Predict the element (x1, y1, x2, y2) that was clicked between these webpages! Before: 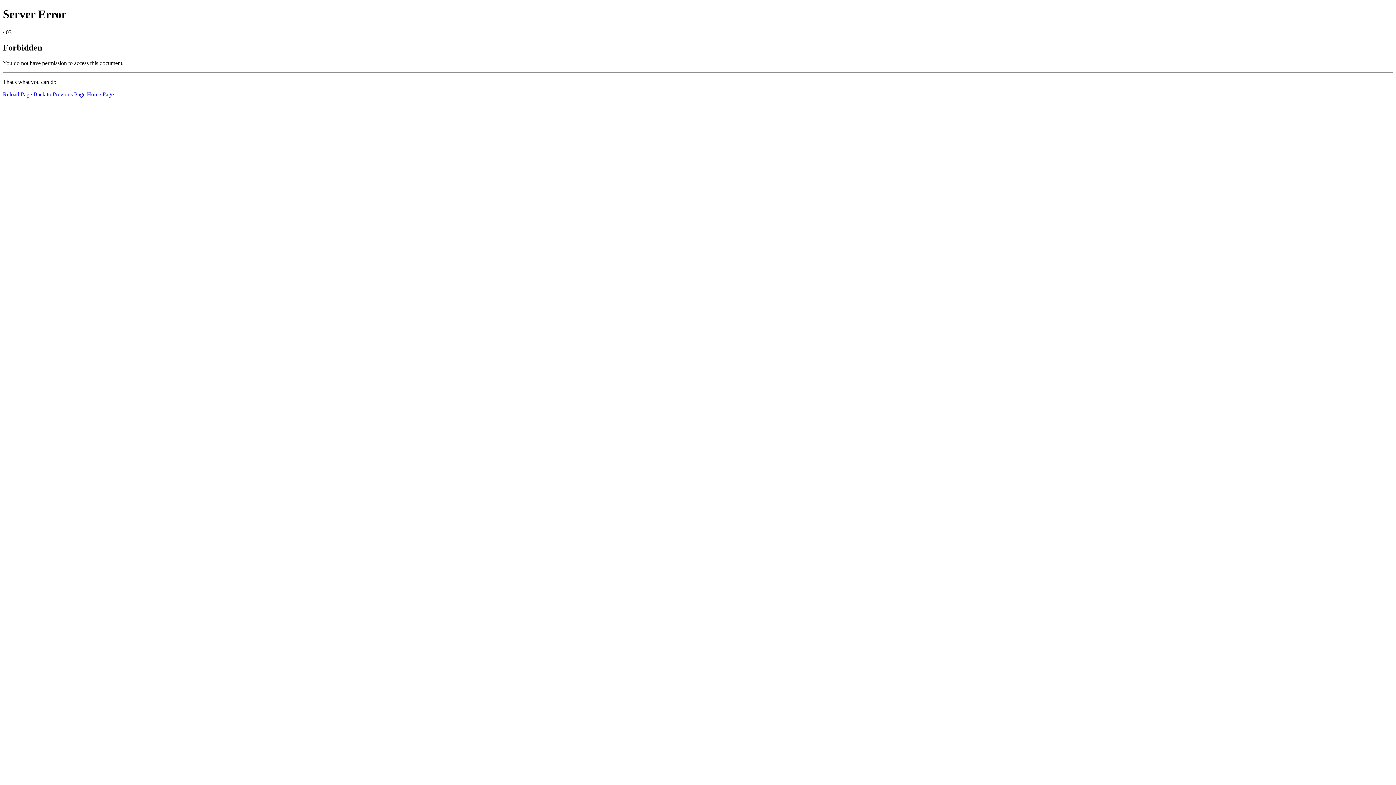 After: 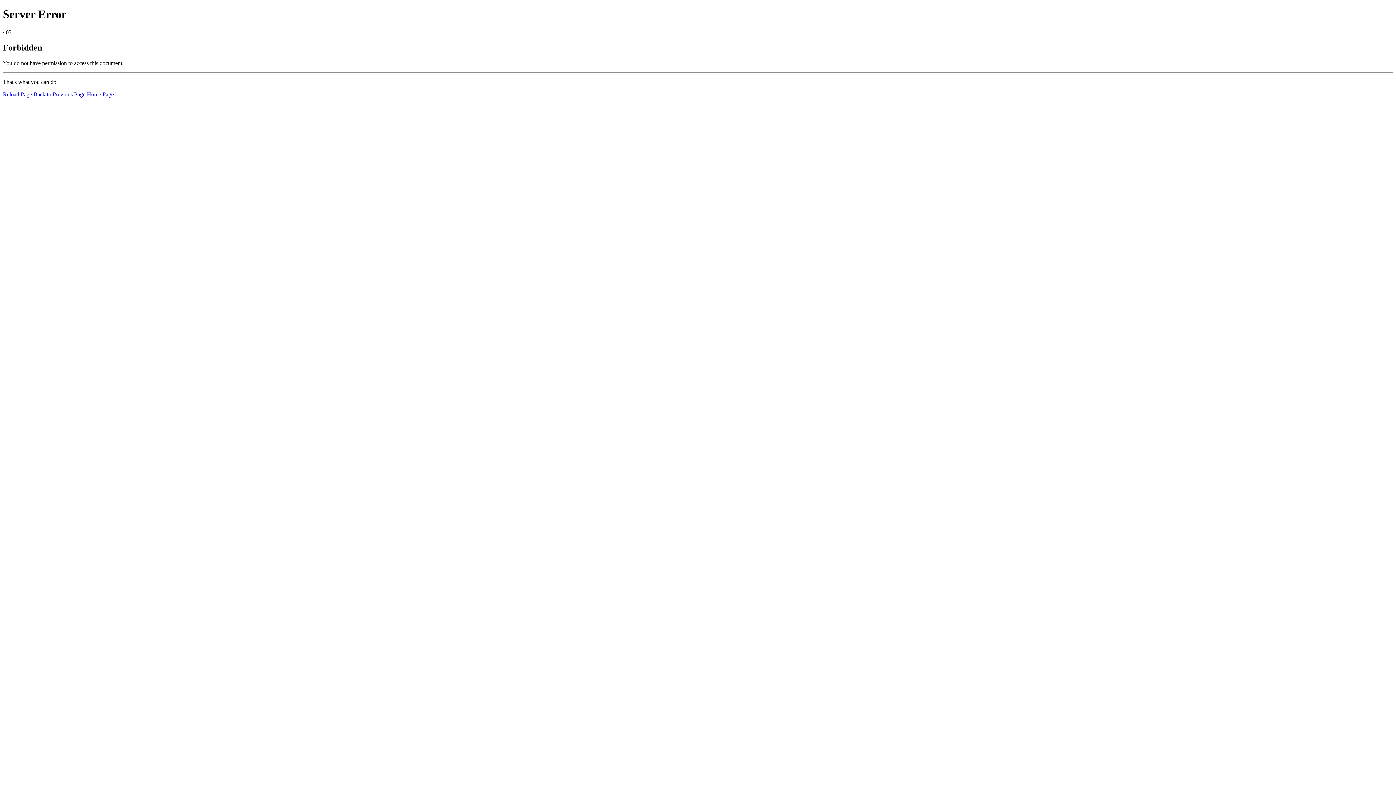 Action: bbox: (2, 91, 32, 97) label: Reload Page